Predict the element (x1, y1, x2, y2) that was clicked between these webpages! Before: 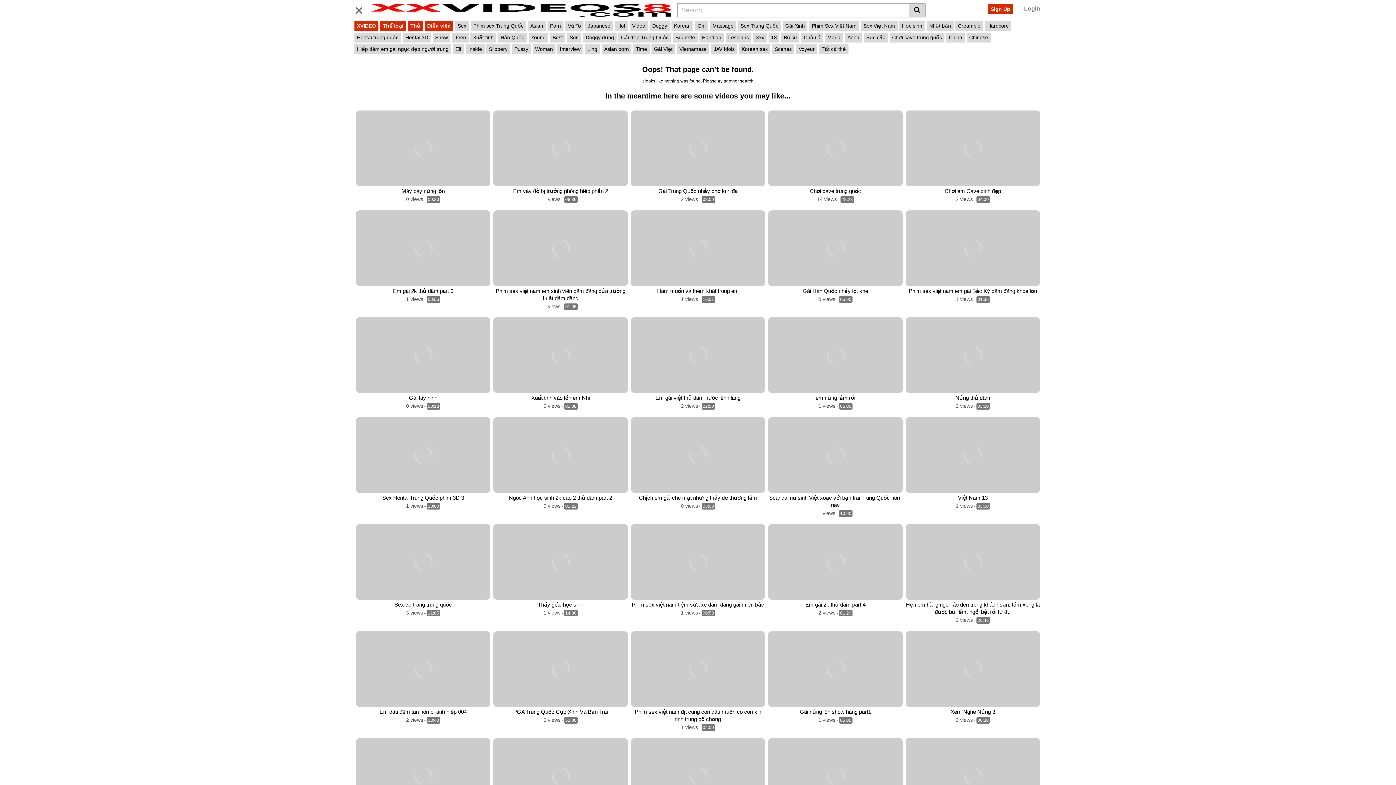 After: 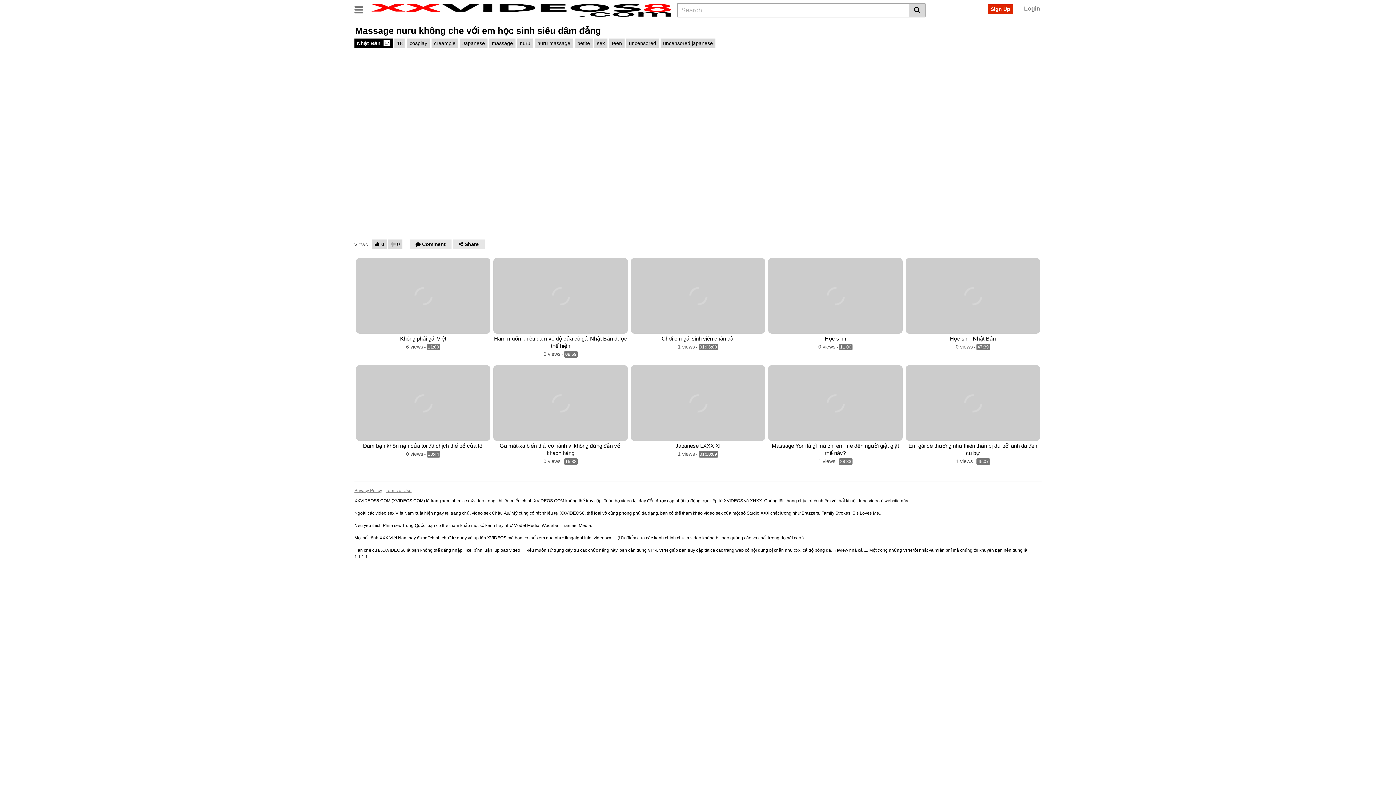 Action: bbox: (905, 738, 1040, 814)